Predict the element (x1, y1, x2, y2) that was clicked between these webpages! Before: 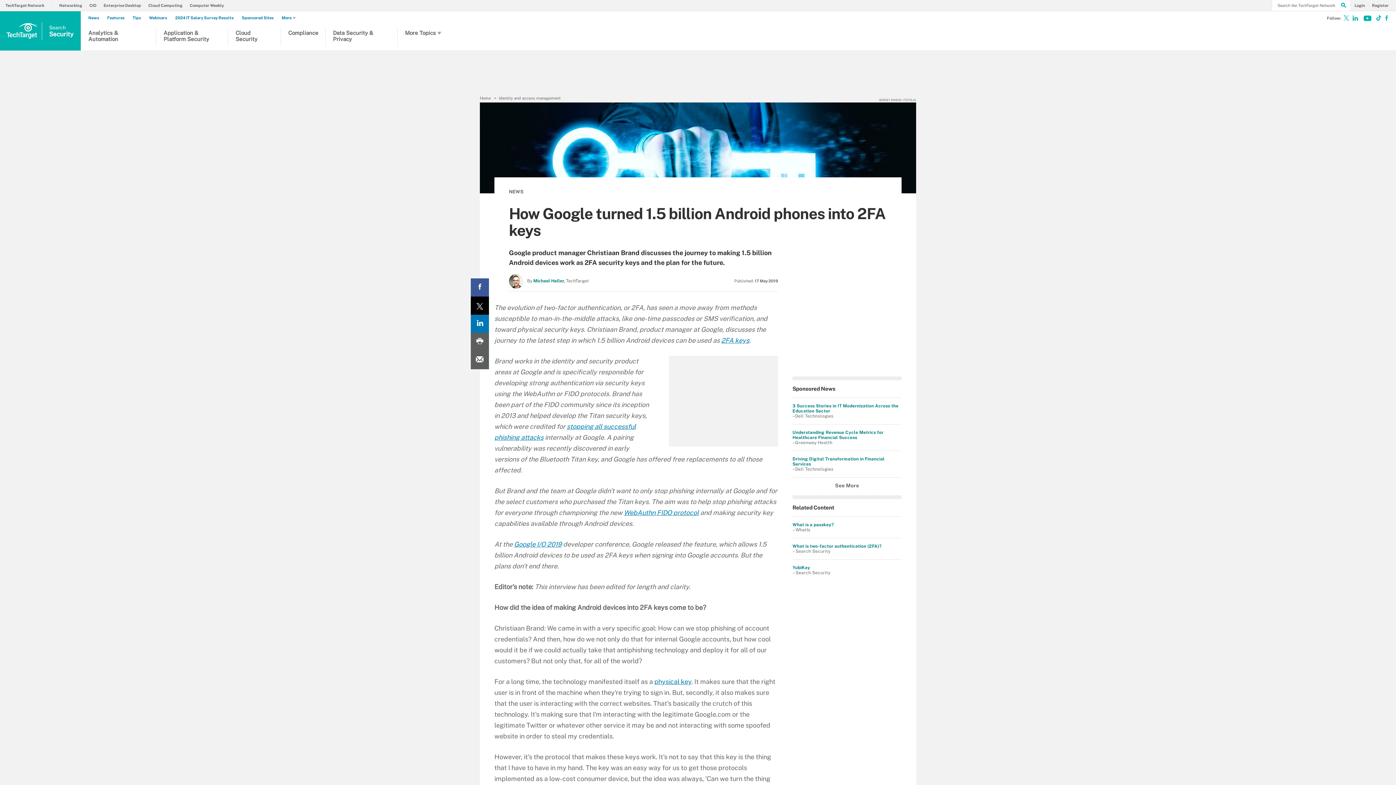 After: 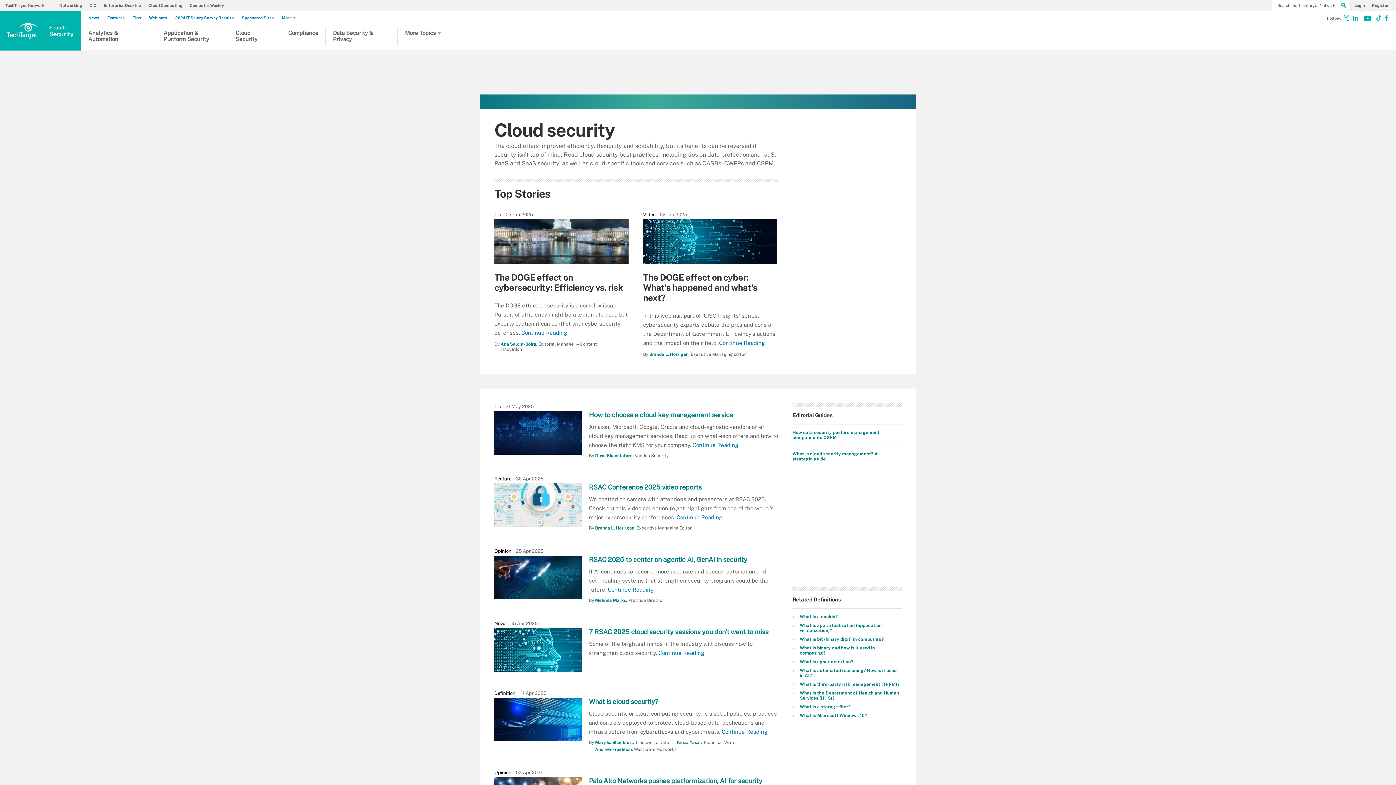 Action: bbox: (235, 29, 273, 46) label: Cloud Security